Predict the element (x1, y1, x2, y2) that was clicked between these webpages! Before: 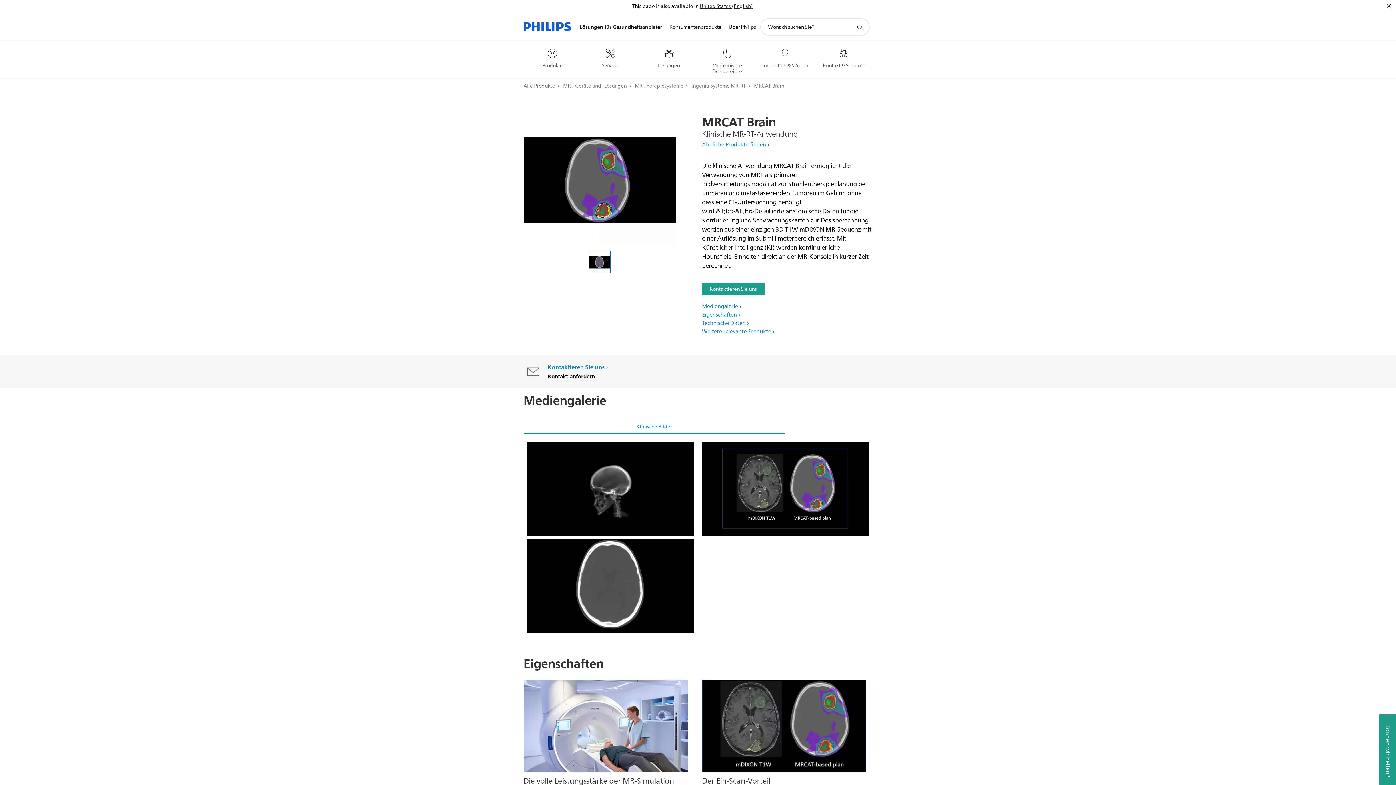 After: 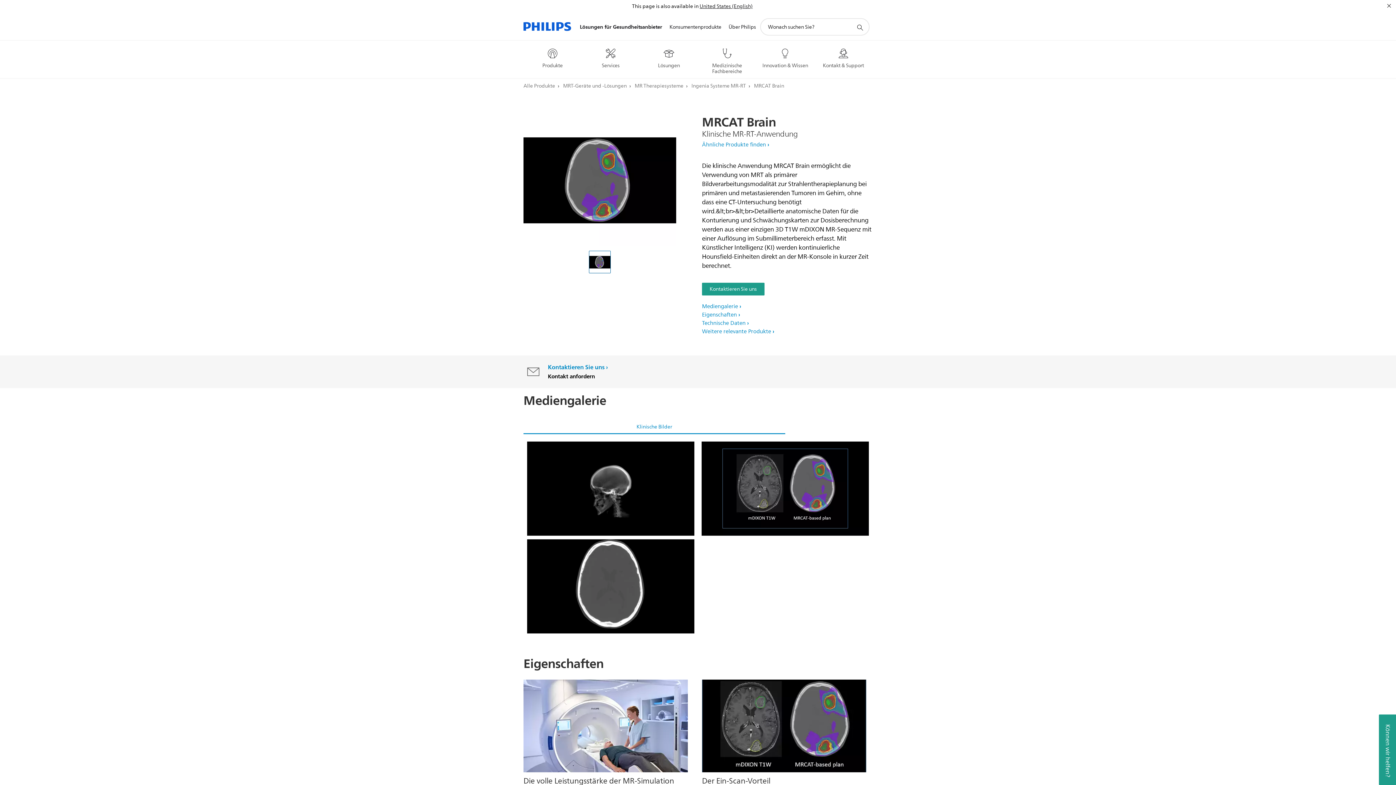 Action: label: Lösungen für Gesundheitsanbieter bbox: (576, 14, 666, 40)